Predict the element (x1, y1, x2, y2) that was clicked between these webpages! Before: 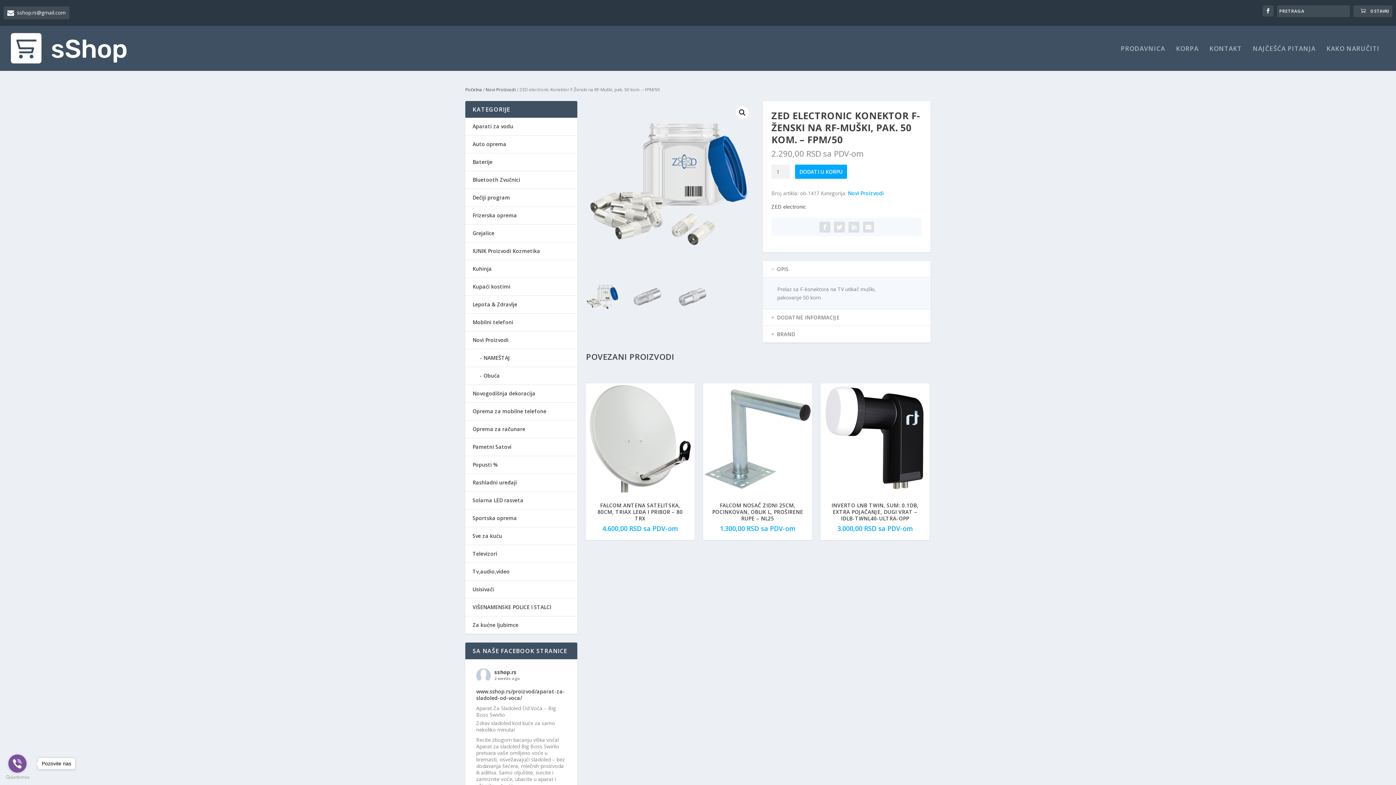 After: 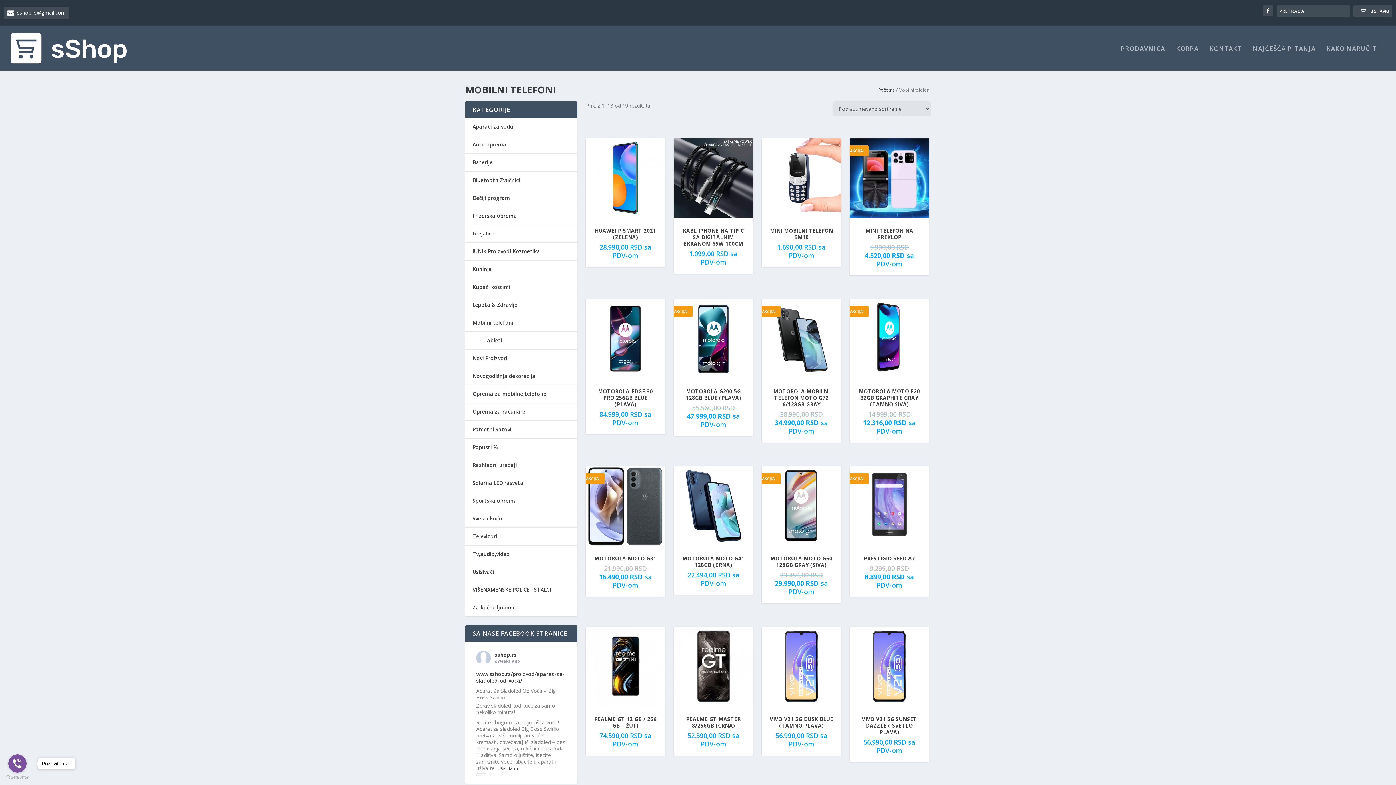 Action: label: Mobilni telefoni bbox: (472, 318, 513, 325)